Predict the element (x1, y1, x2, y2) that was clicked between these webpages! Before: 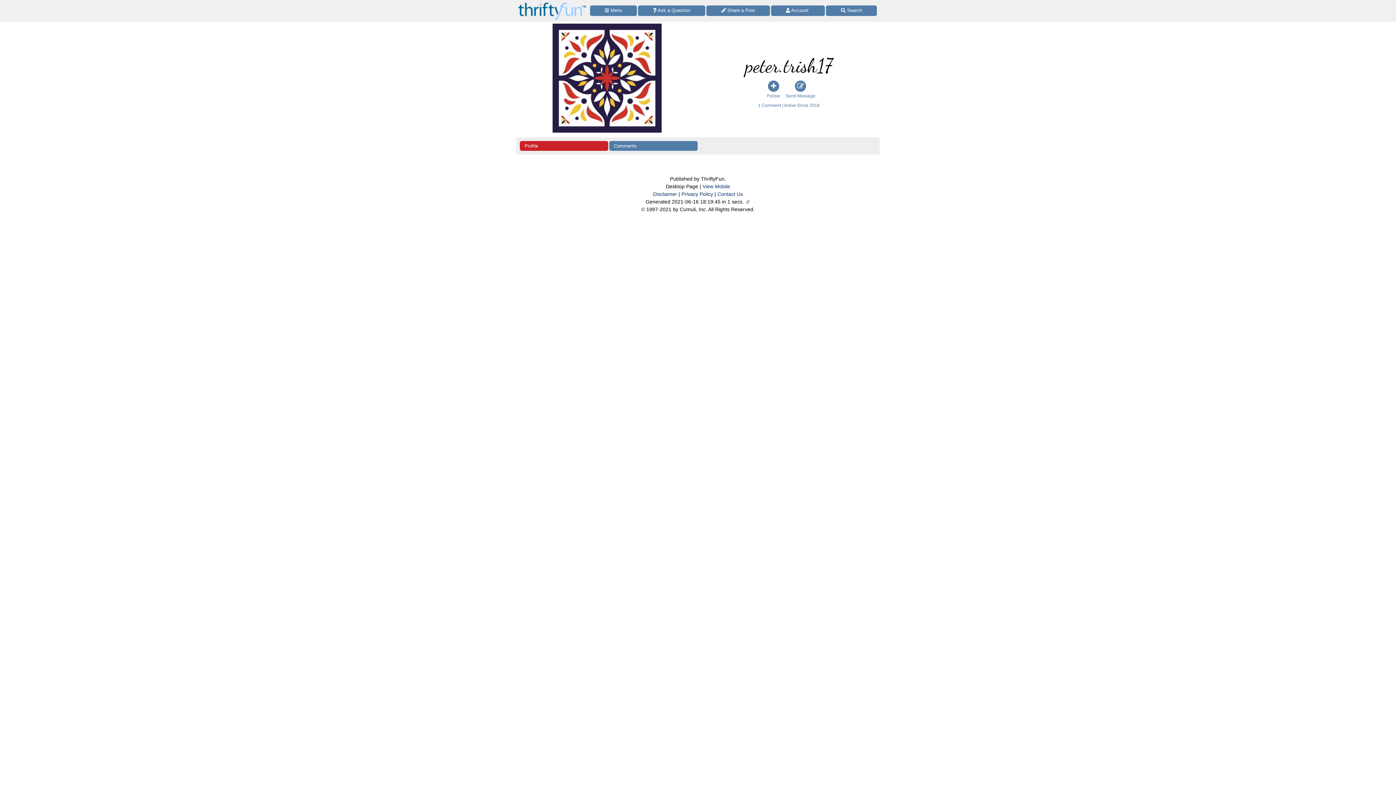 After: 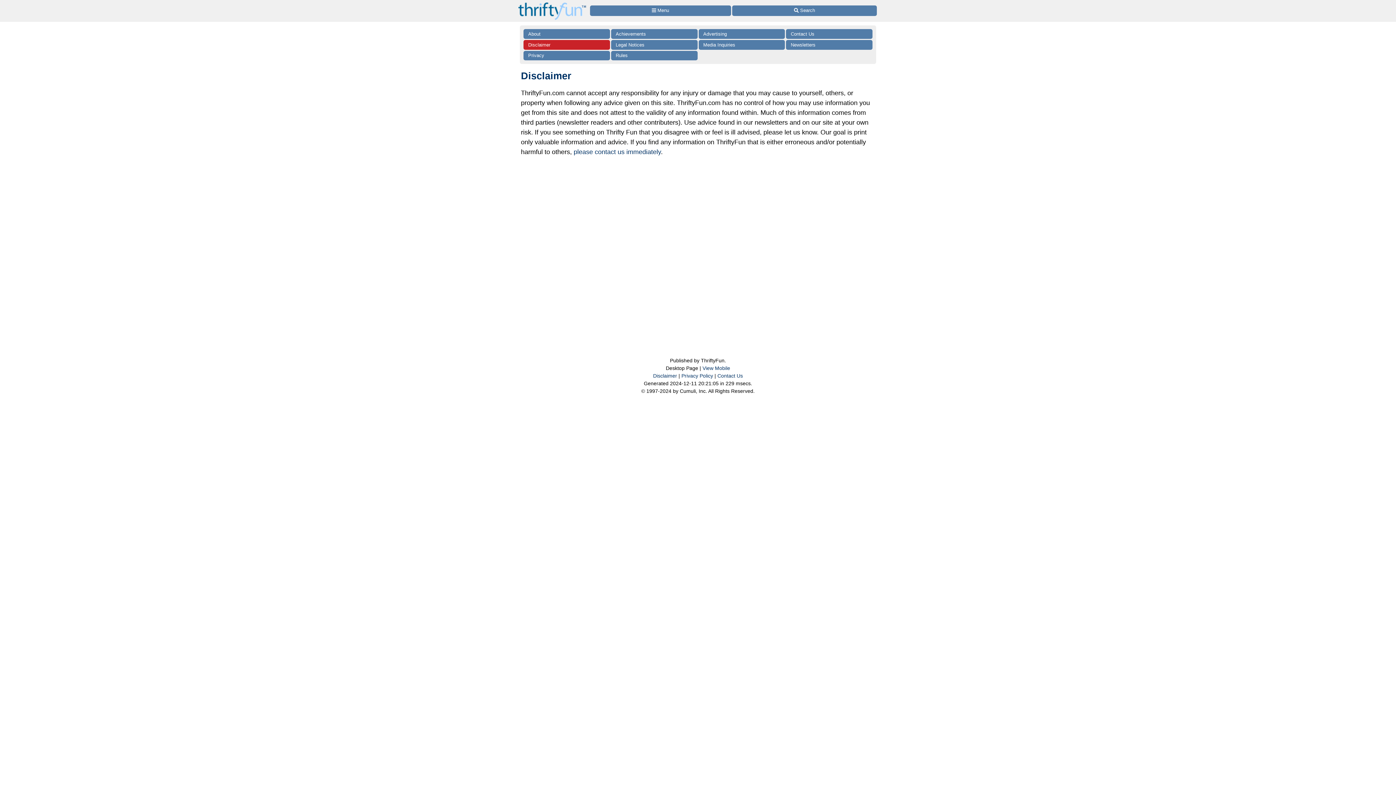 Action: bbox: (653, 191, 677, 197) label: Disclaimer